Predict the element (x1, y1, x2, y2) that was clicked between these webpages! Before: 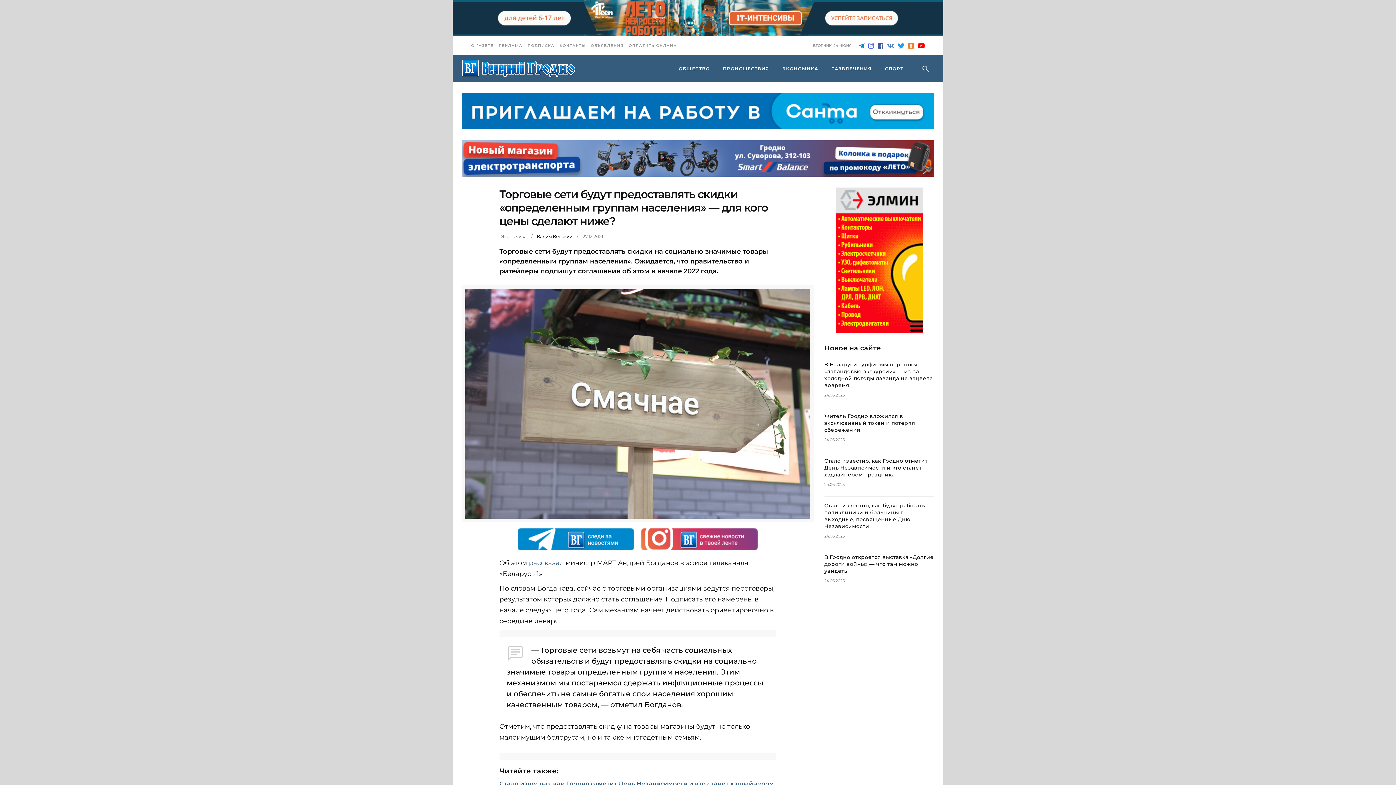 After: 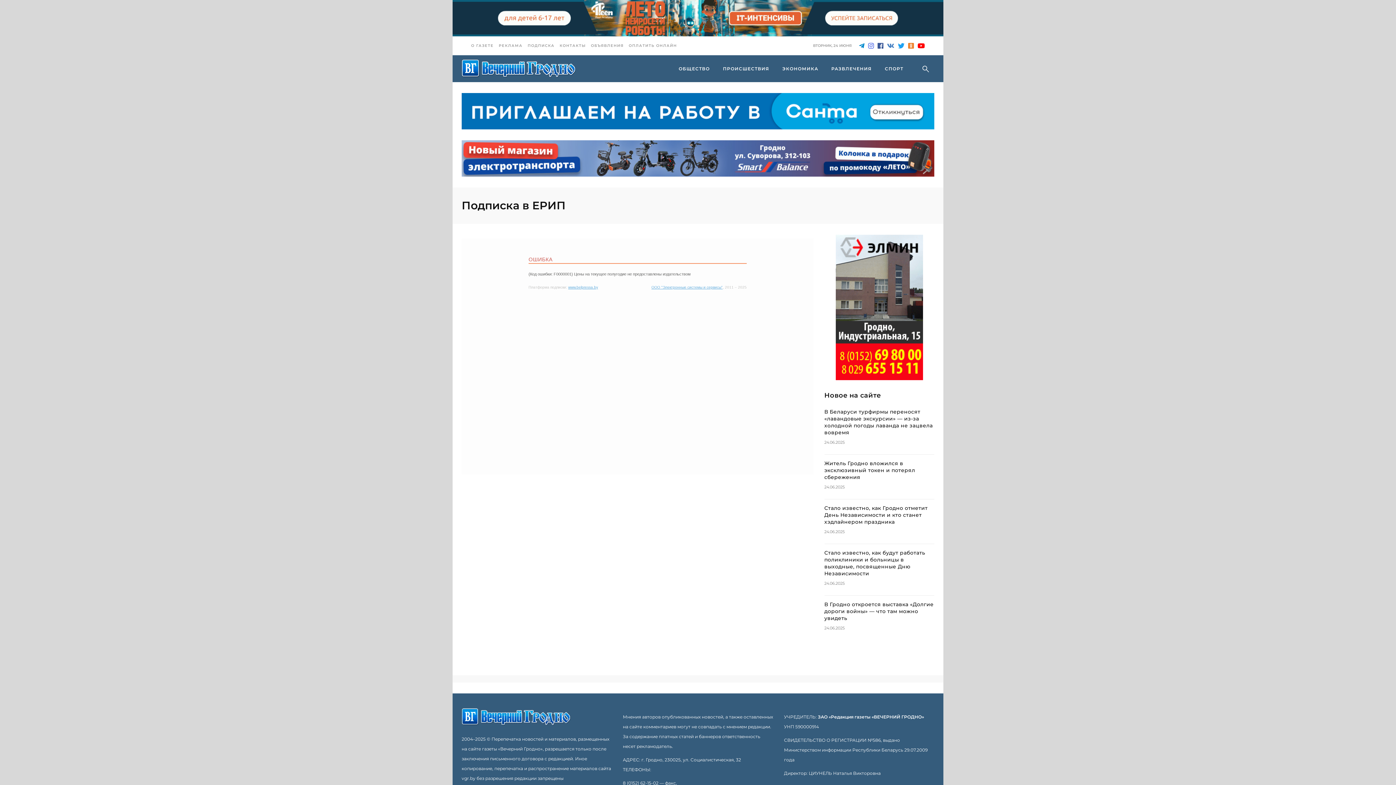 Action: bbox: (527, 43, 554, 48) label: ПОДПИСКА